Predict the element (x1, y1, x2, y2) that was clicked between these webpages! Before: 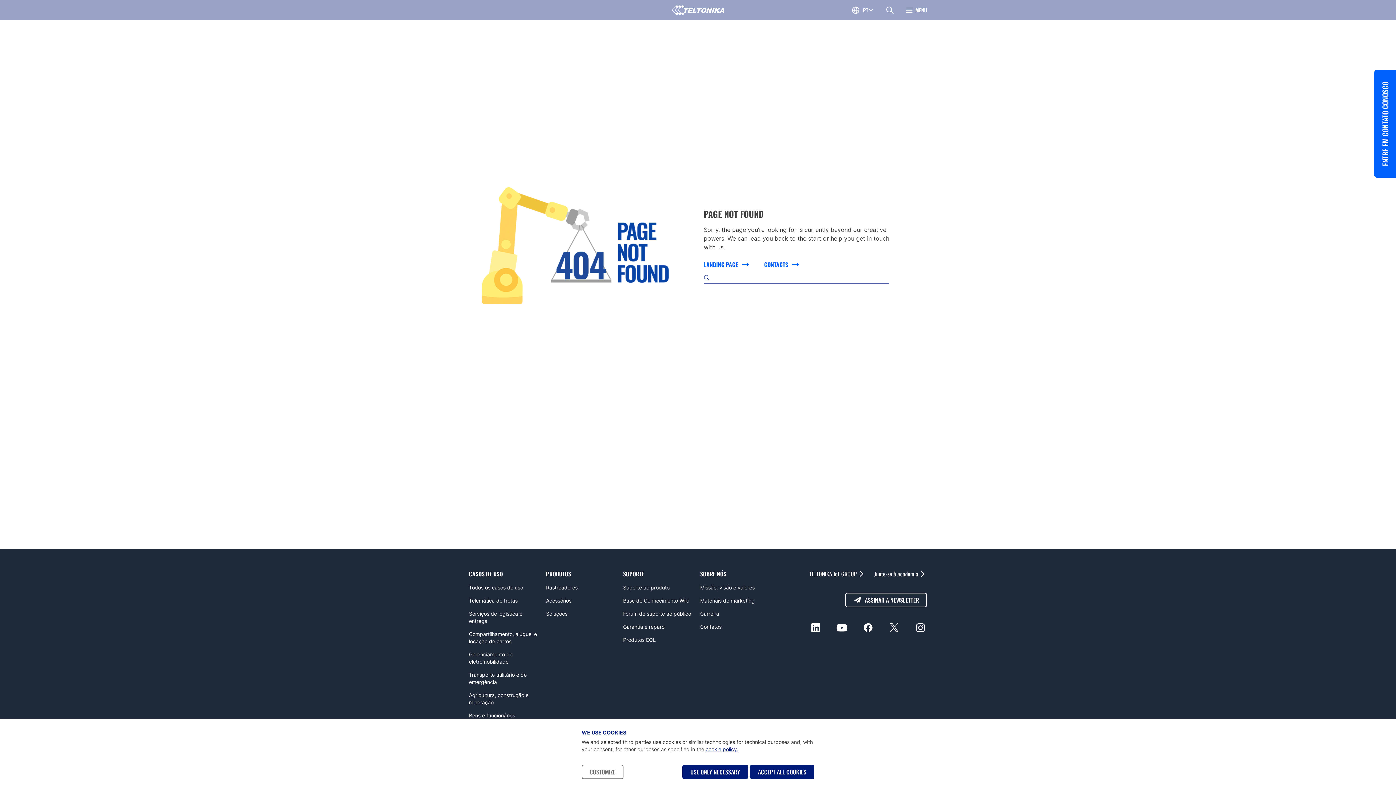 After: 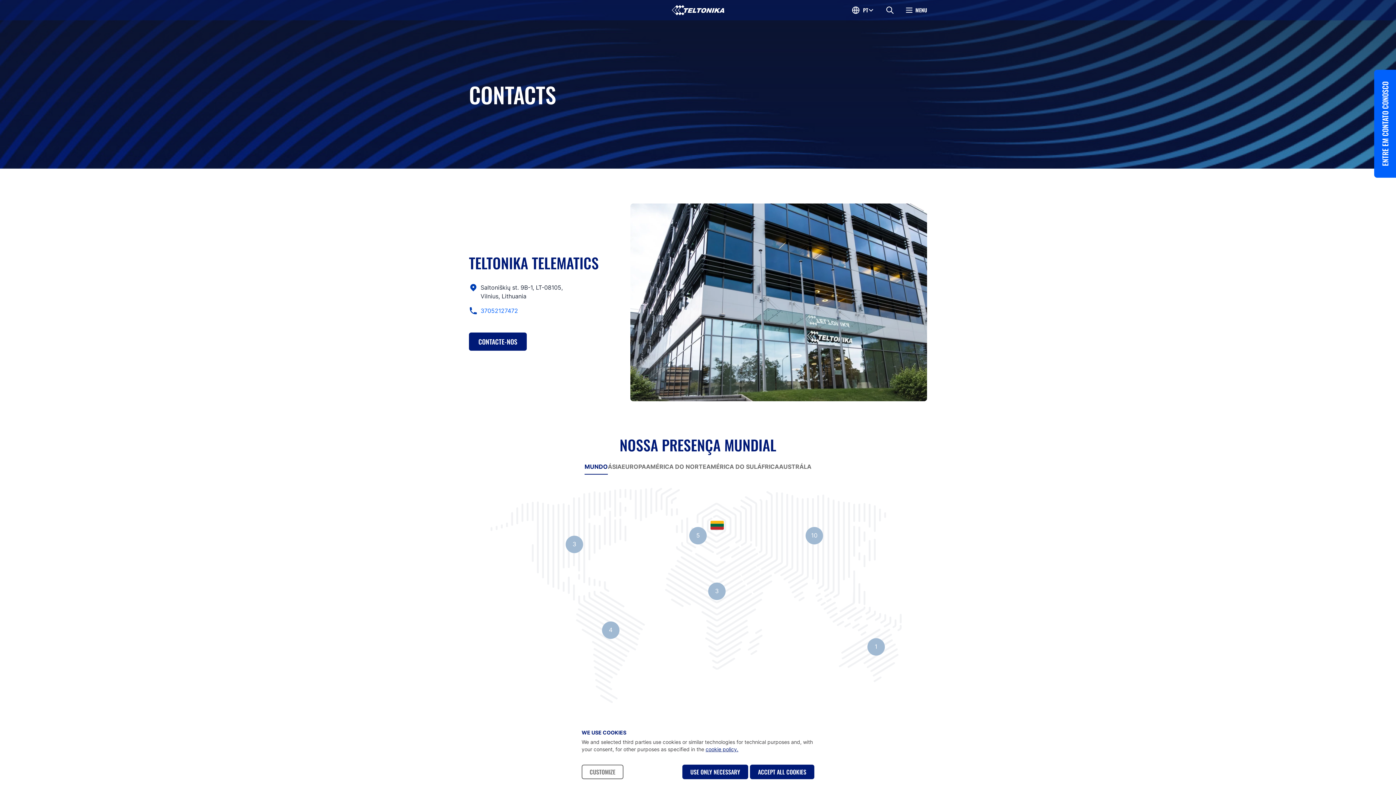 Action: bbox: (764, 260, 800, 268) label: CONTACTS